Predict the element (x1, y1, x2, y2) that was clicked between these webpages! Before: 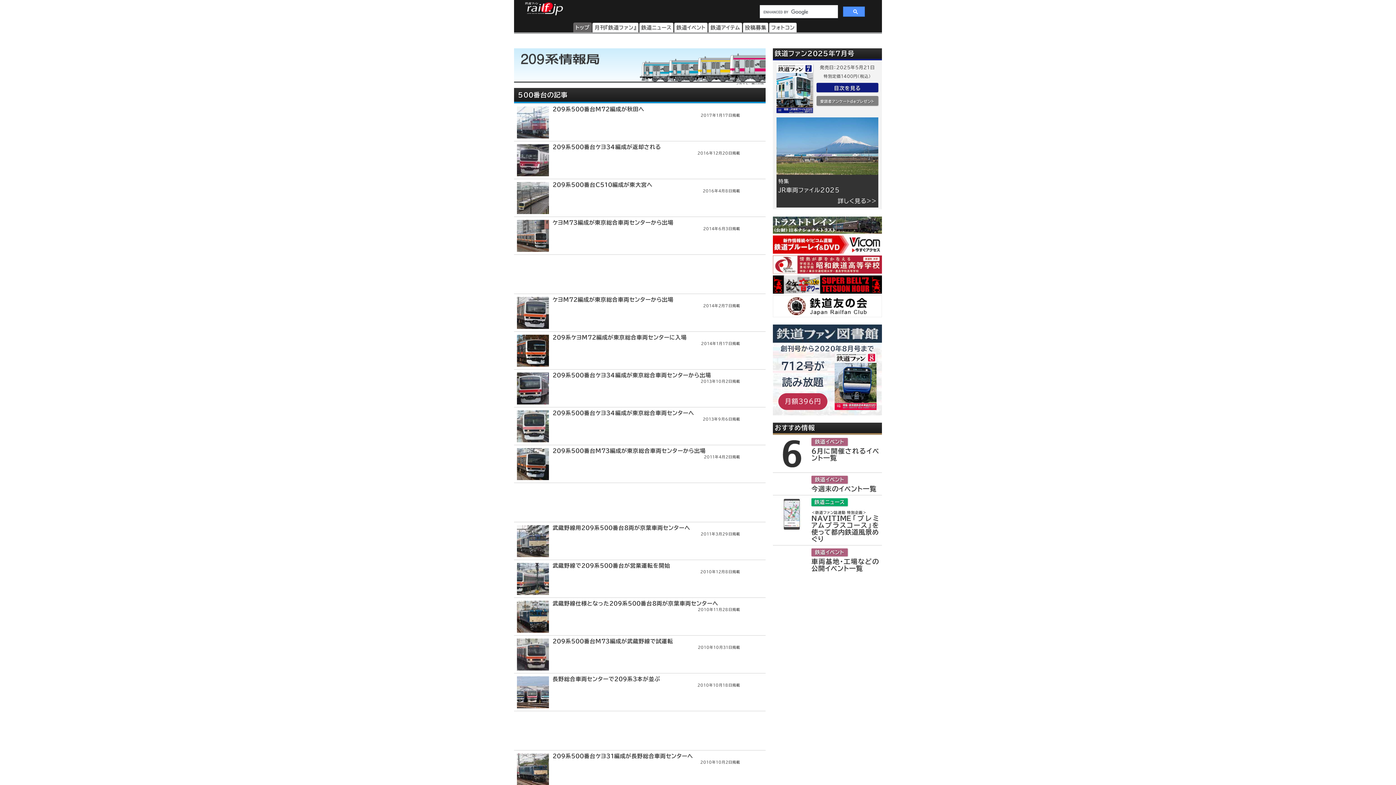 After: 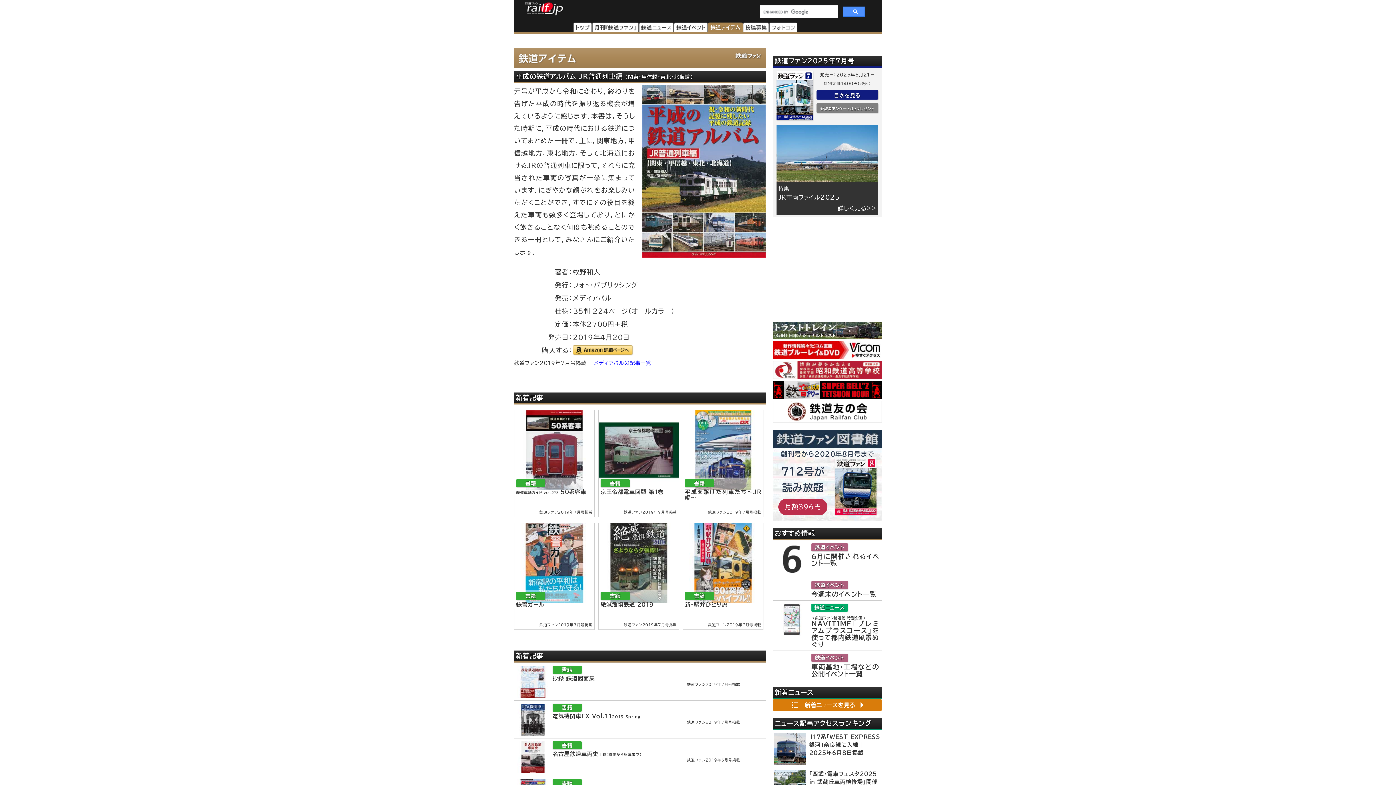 Action: bbox: (708, 23, 742, 32) label: 鉄道アイテム